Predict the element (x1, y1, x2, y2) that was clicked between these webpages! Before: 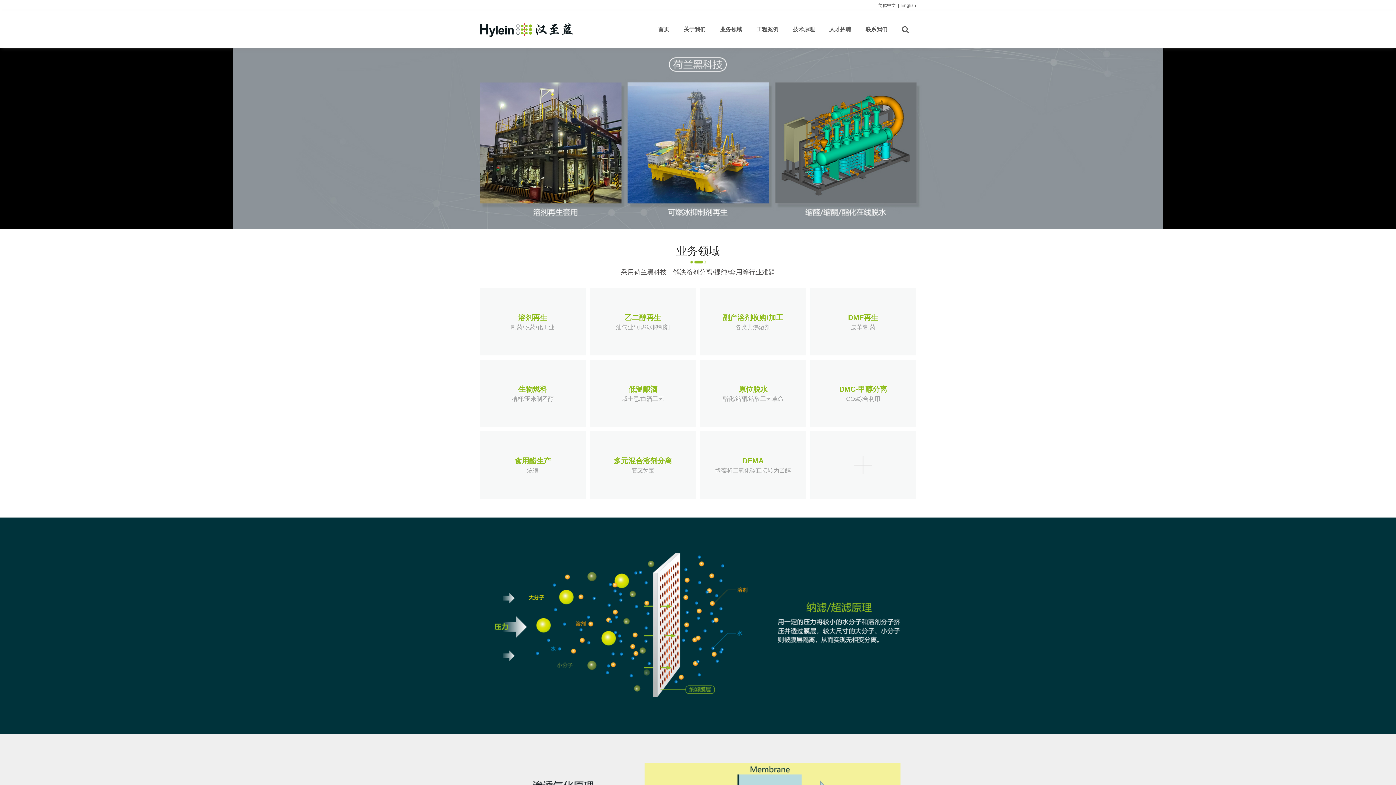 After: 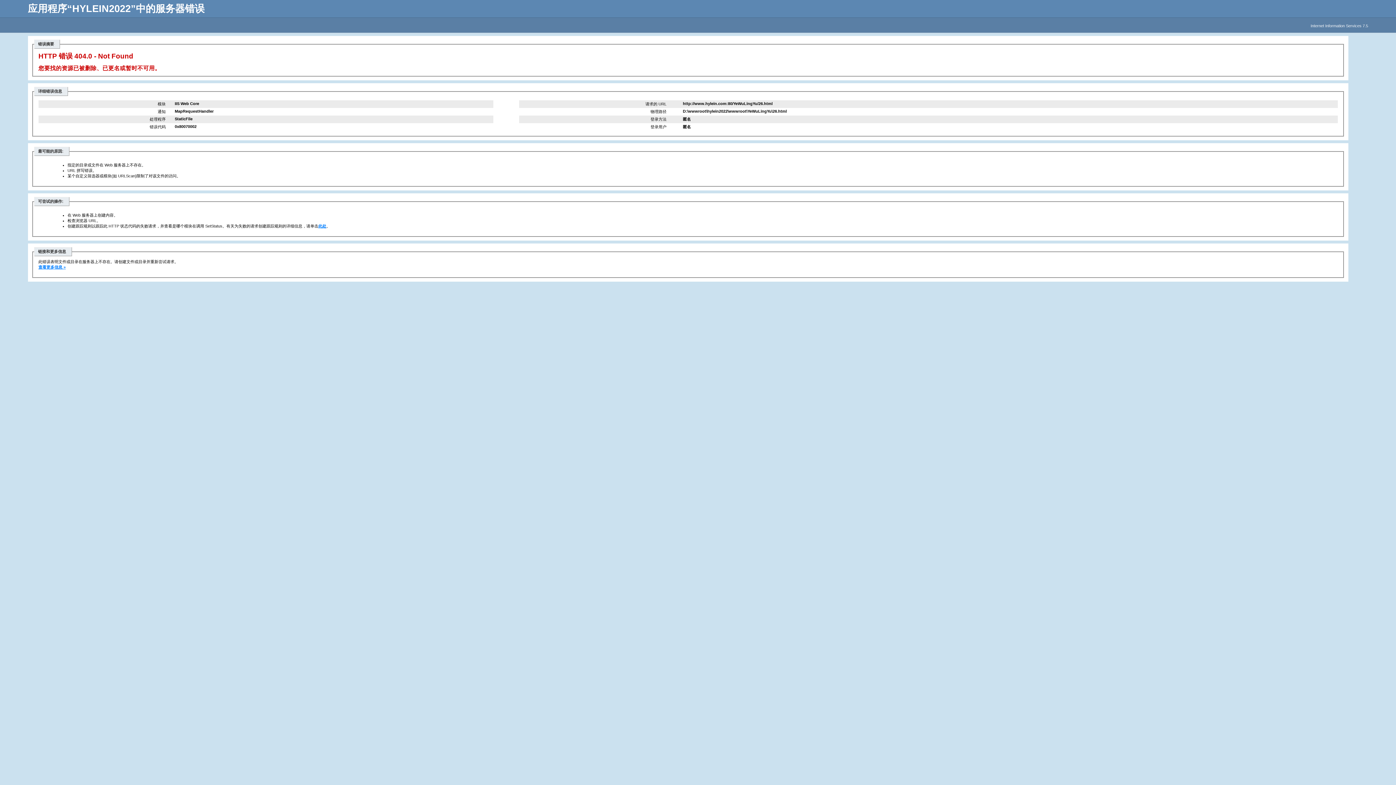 Action: label: 低温酿酒

威士忌/白酒工艺 bbox: (621, 383, 664, 403)